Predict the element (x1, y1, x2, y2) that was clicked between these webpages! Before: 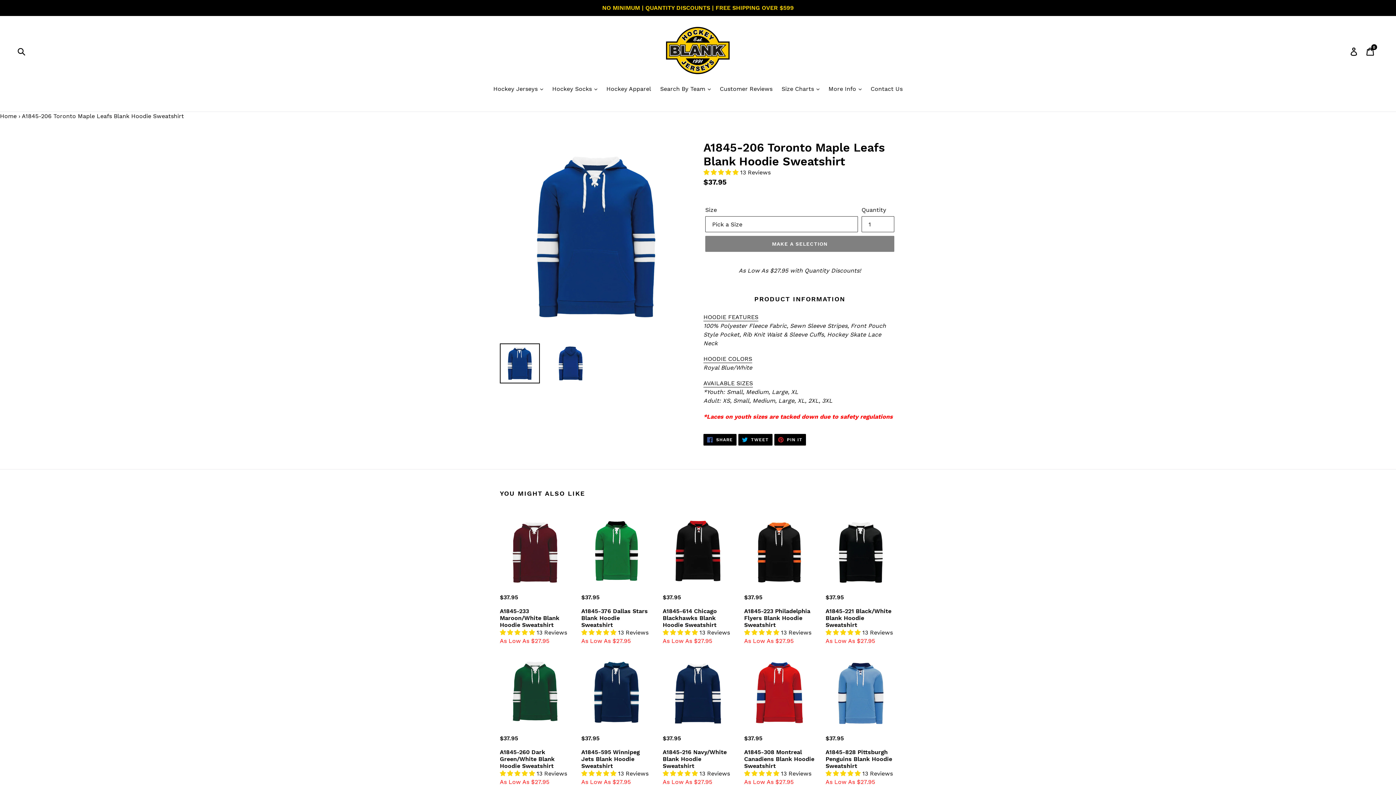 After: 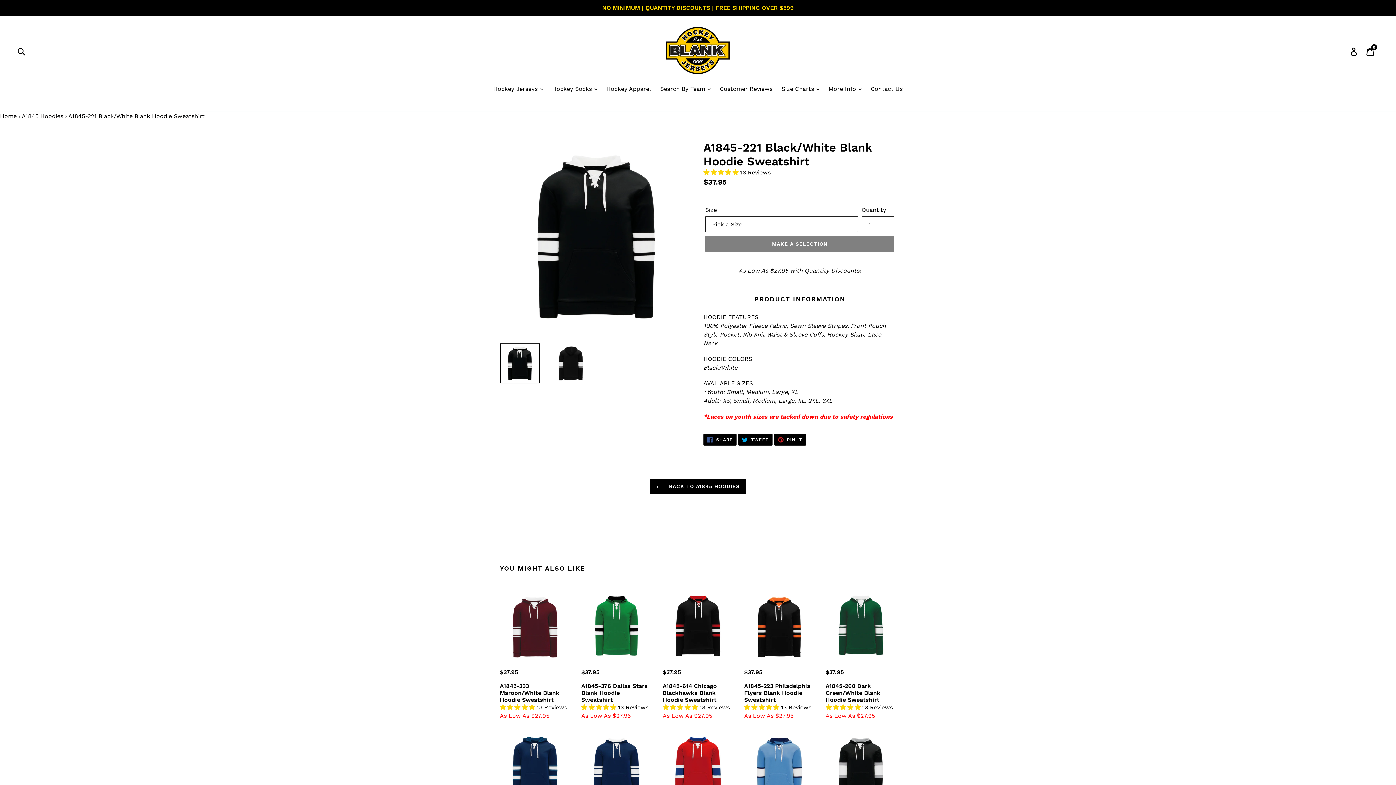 Action: bbox: (825, 517, 896, 645) label: A1845-221 Black/White Blank Hoodie Sweatshirt